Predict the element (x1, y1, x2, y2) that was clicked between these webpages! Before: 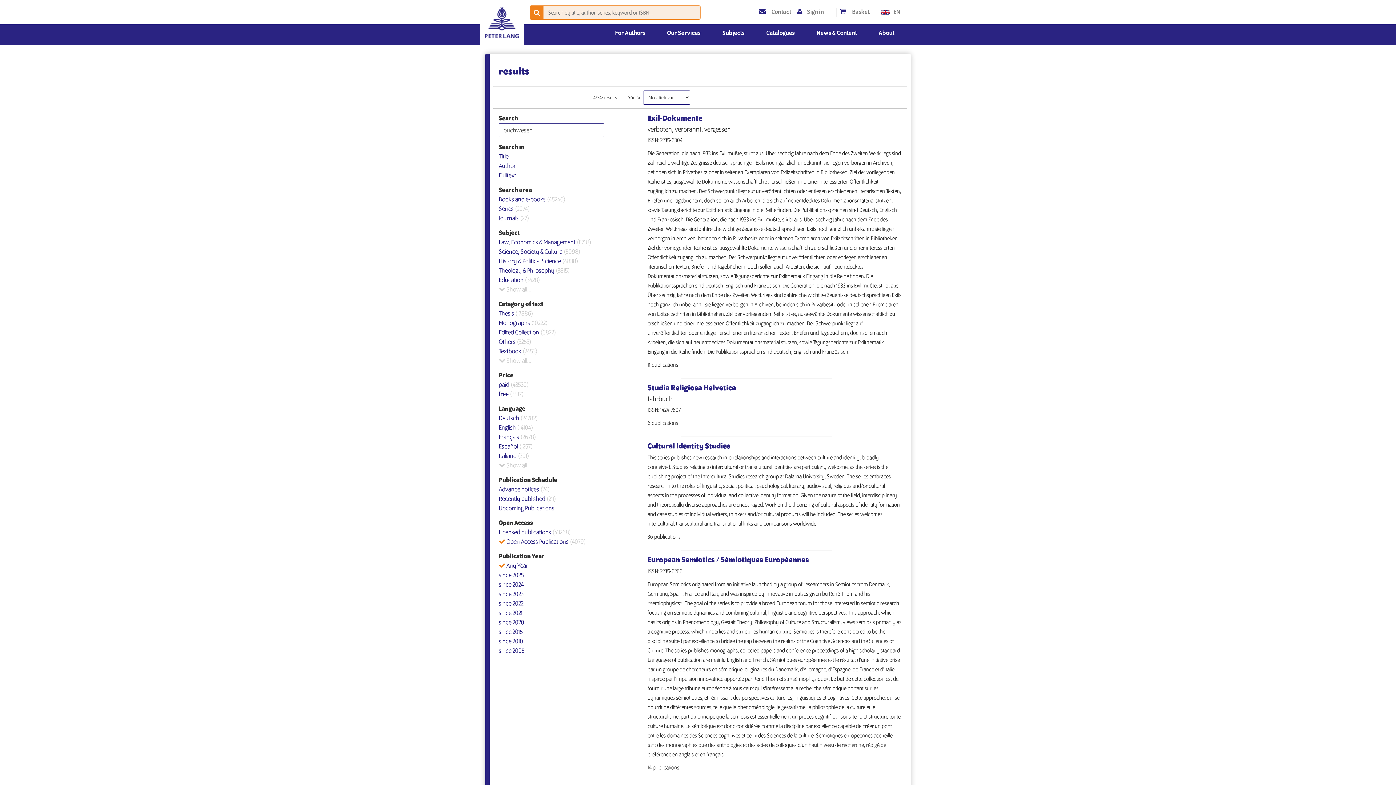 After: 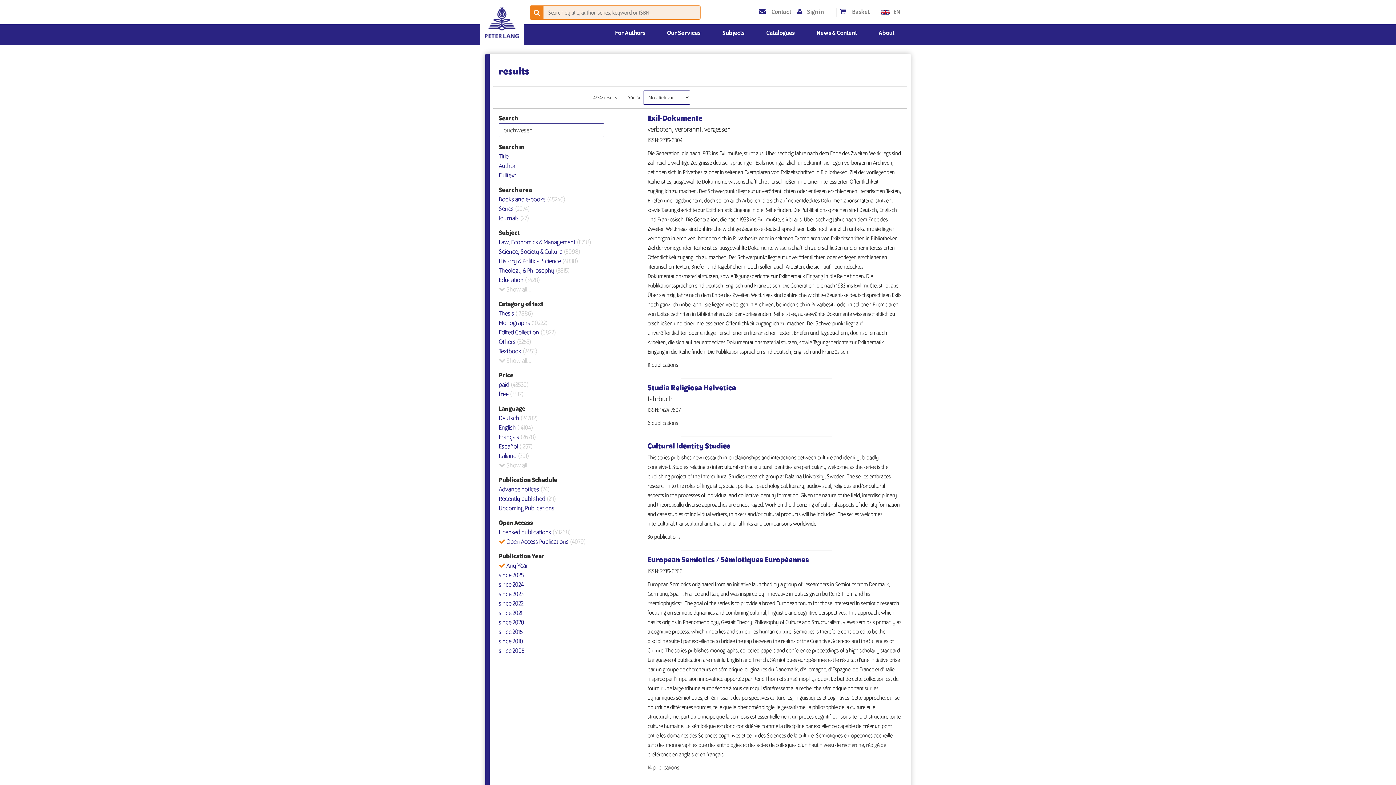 Action: bbox: (506, 562, 528, 569) label: Any Year